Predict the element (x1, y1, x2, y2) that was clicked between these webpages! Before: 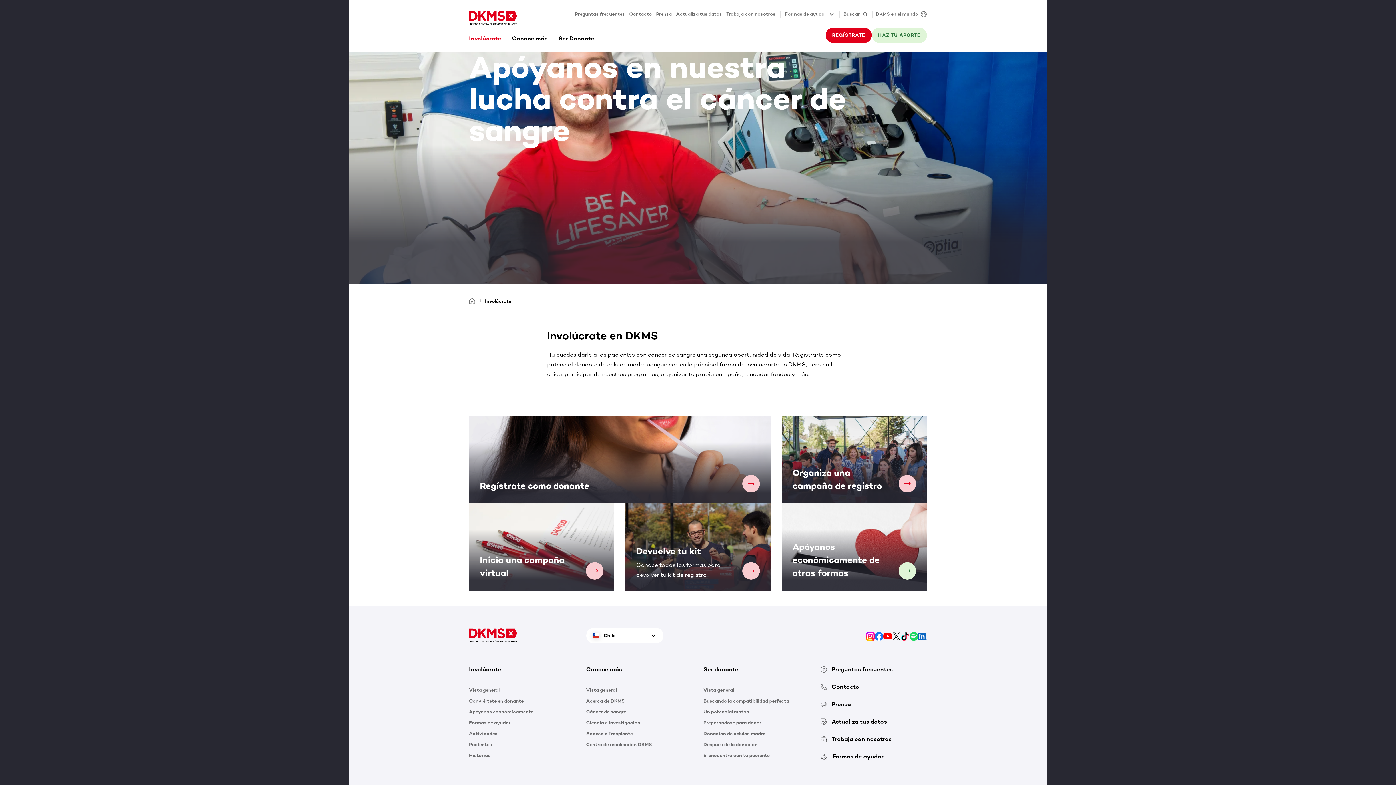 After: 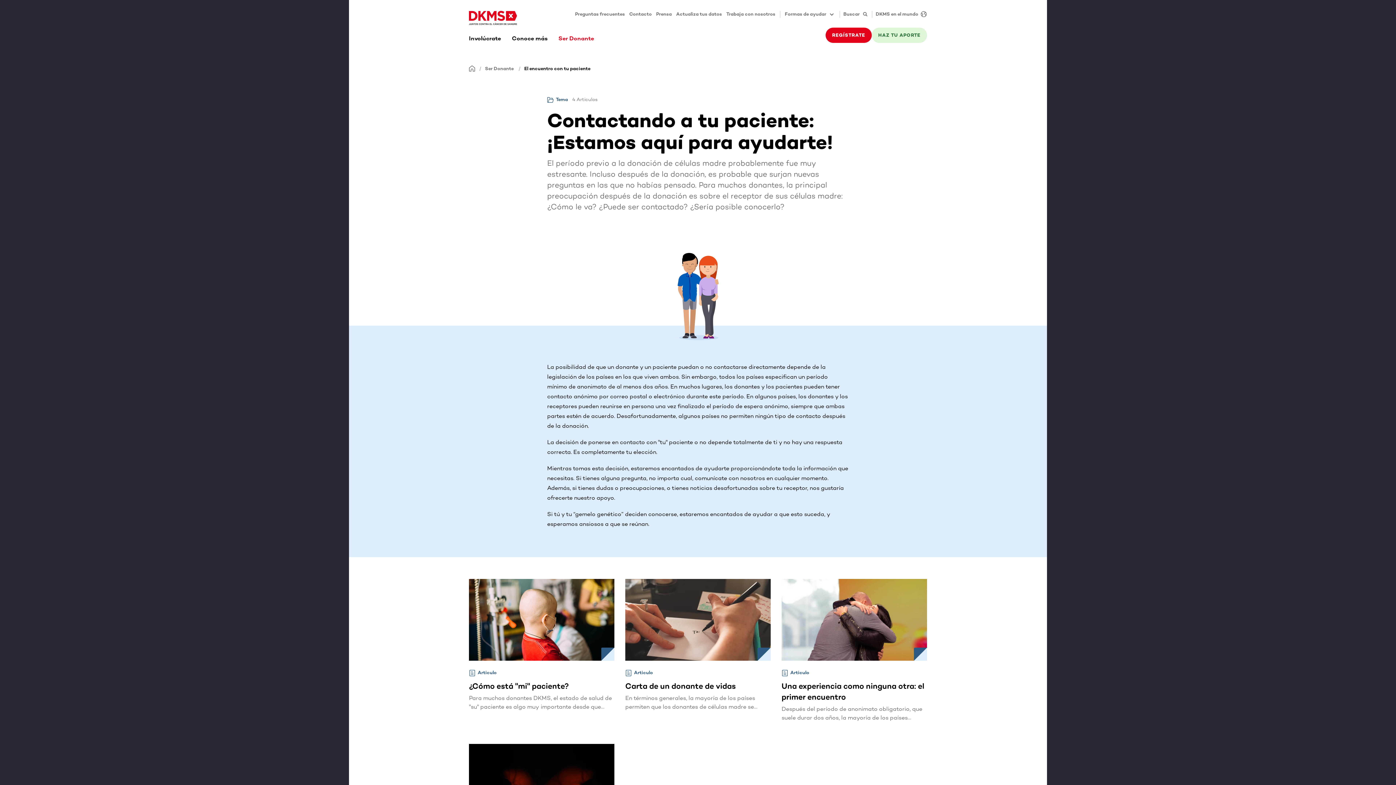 Action: bbox: (703, 752, 809, 759) label: El encuentro con tu paciente